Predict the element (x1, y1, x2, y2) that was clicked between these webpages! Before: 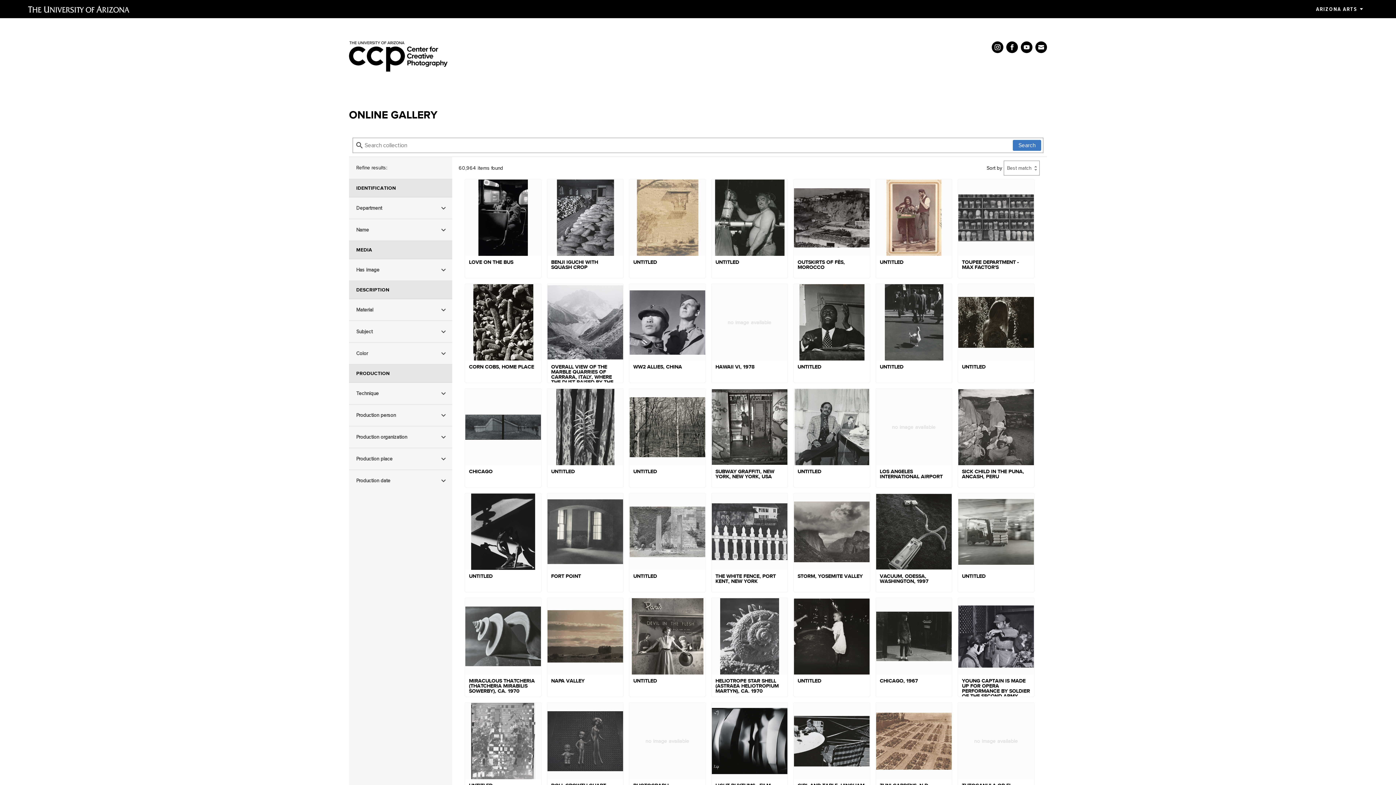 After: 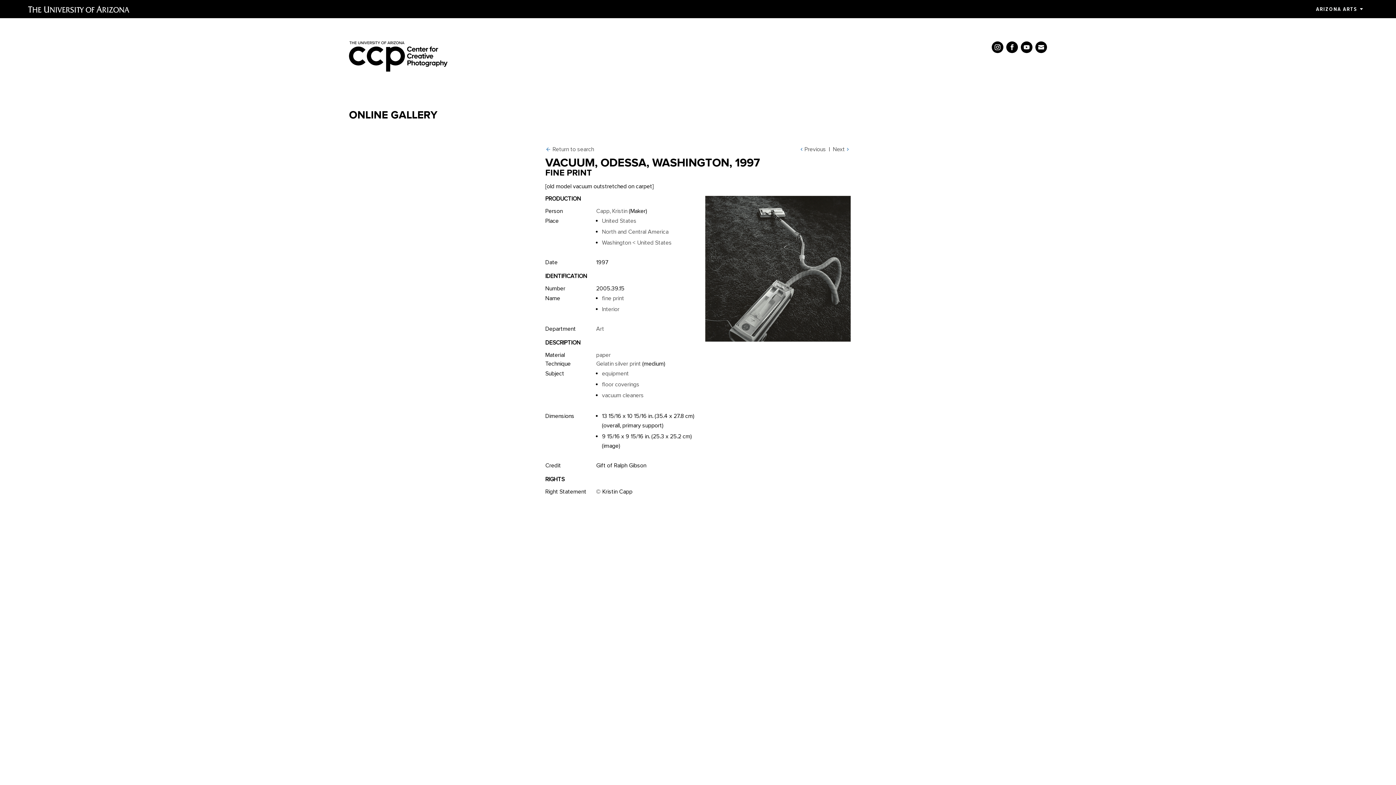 Action: bbox: (876, 493, 952, 592) label: VACUUM, ODESSA, WASHINGTON, 1997